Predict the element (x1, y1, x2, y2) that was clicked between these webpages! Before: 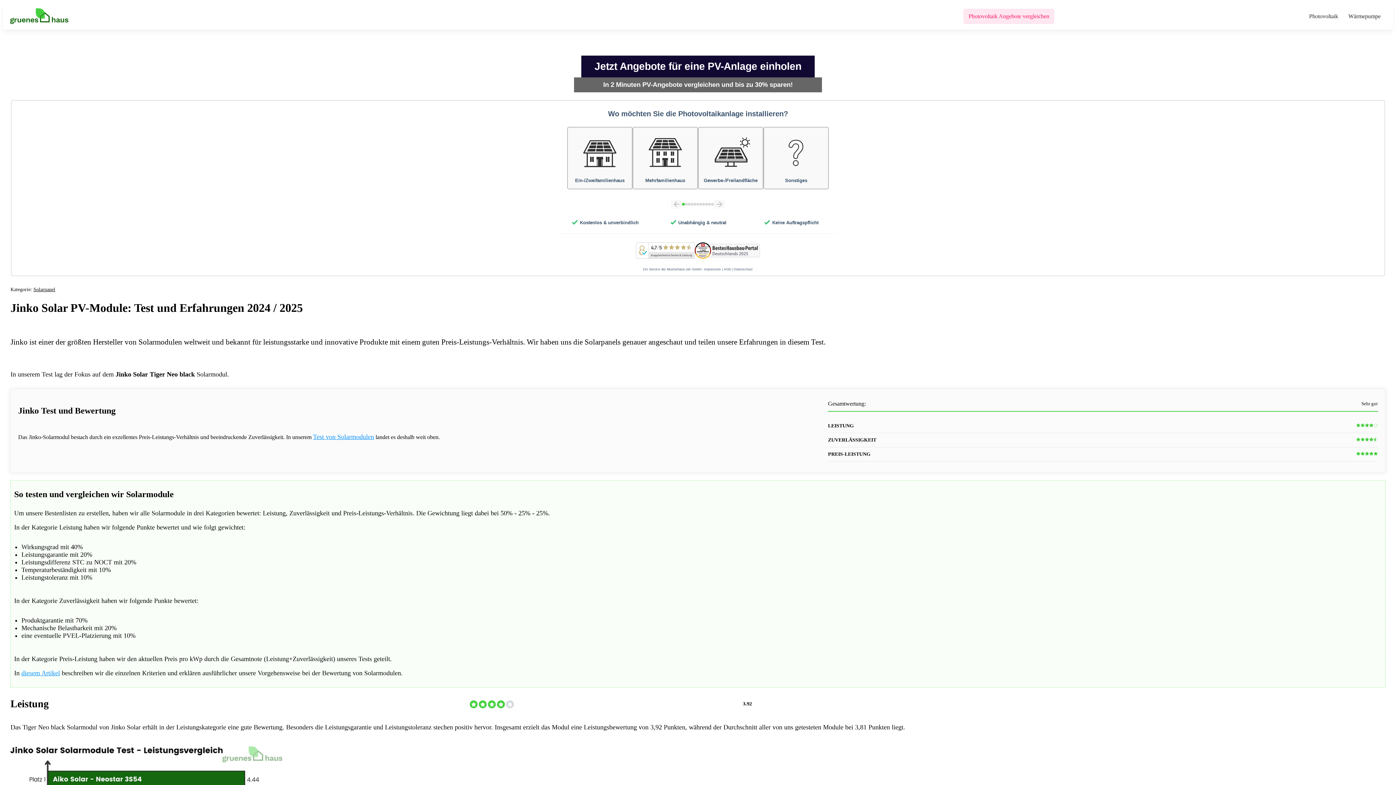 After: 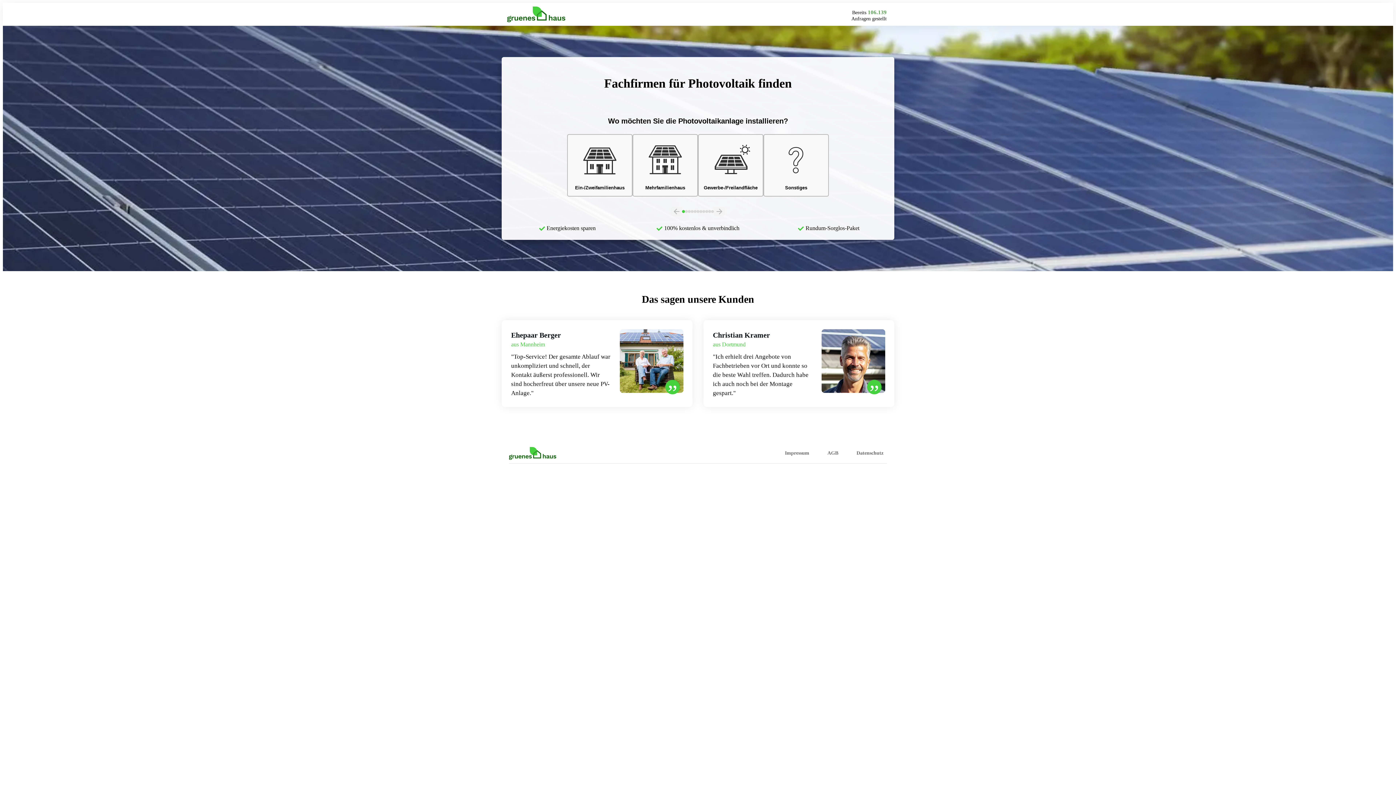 Action: label: Photovoltaik Angebote vergleichen bbox: (963, 8, 1054, 23)